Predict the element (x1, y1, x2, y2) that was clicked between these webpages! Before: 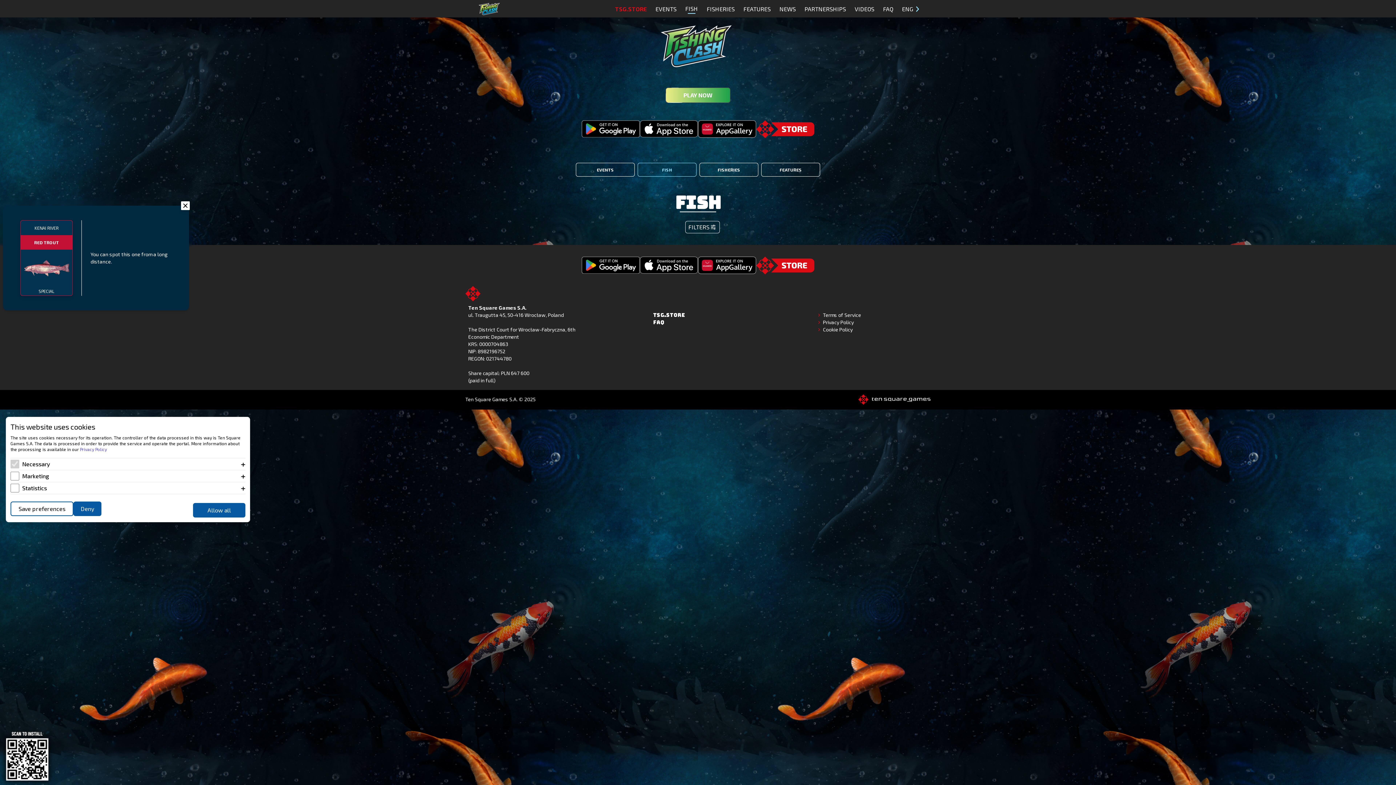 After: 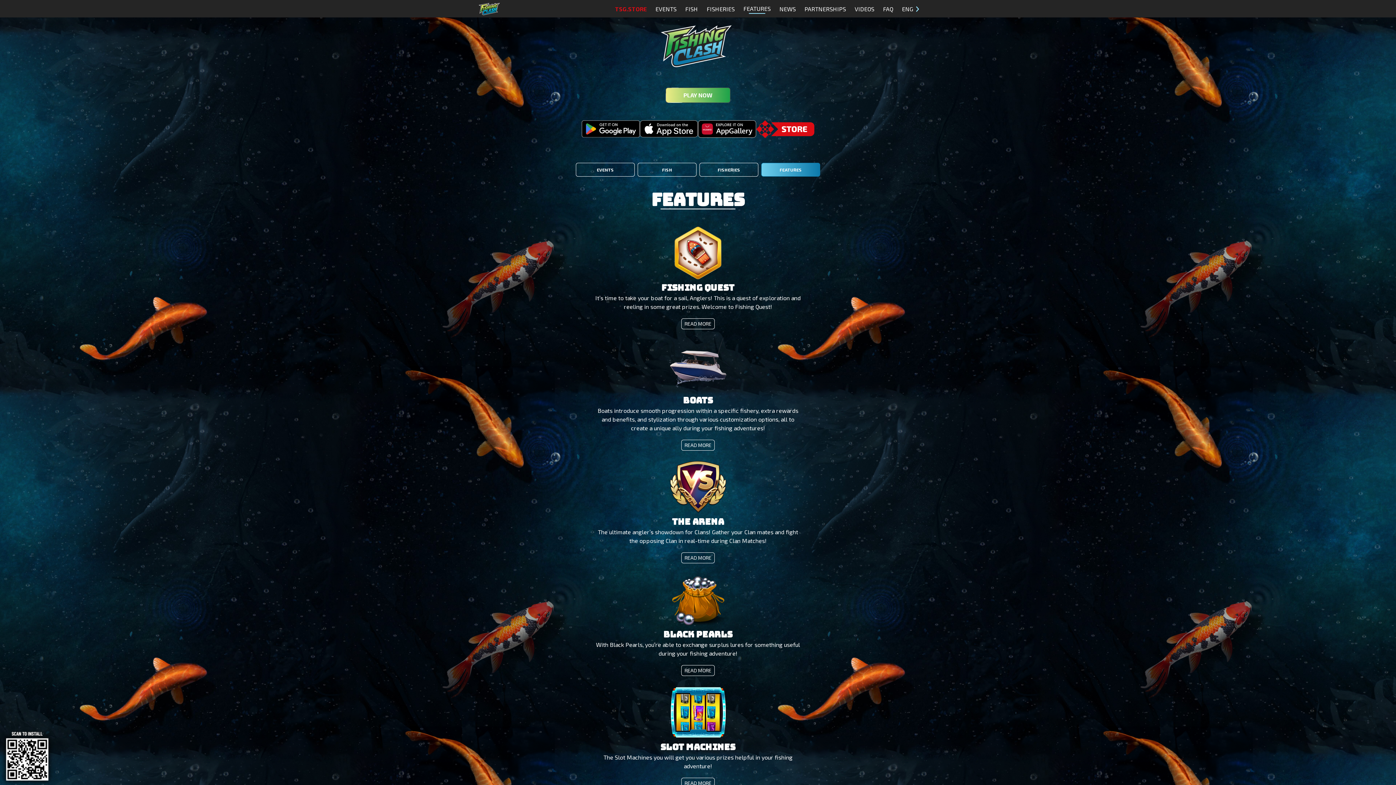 Action: bbox: (761, 162, 820, 176) label: FEATURES